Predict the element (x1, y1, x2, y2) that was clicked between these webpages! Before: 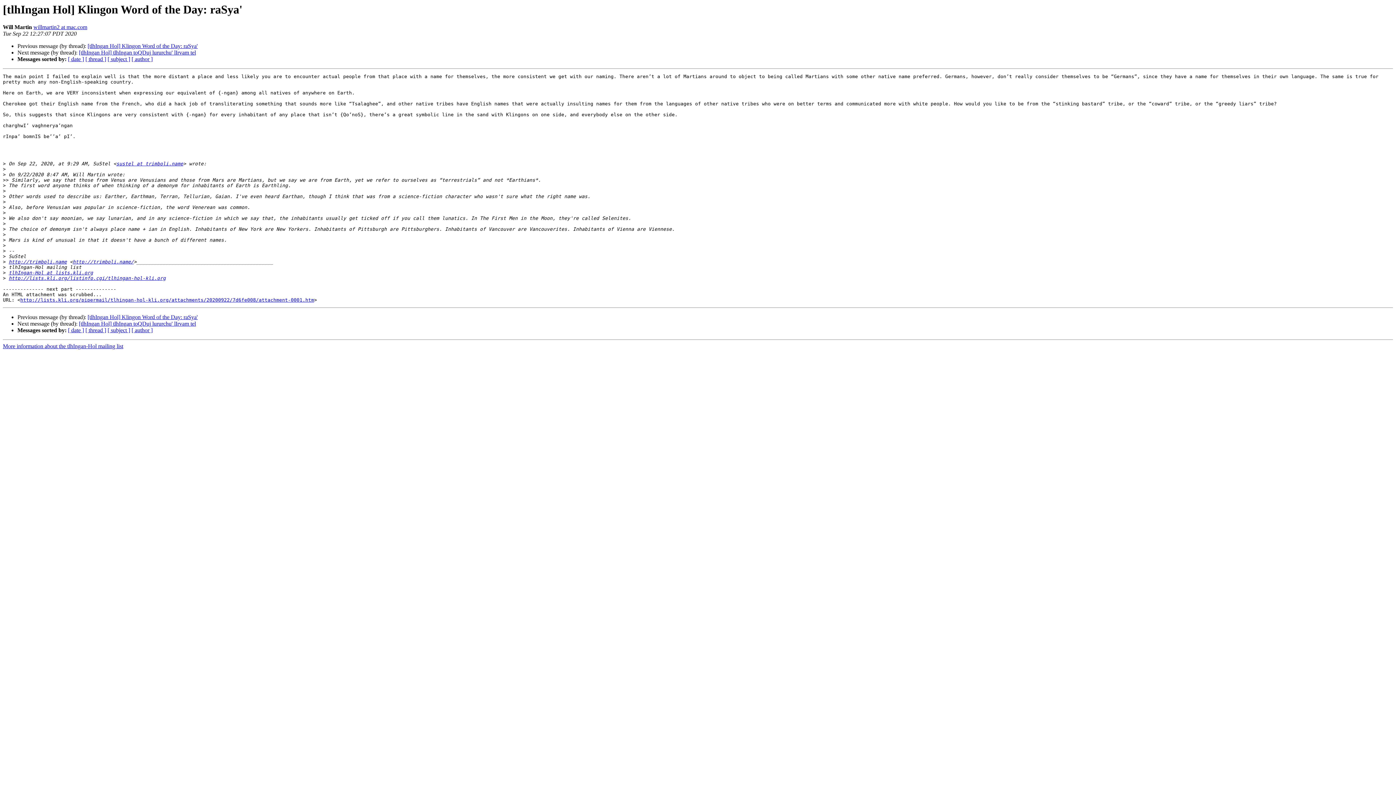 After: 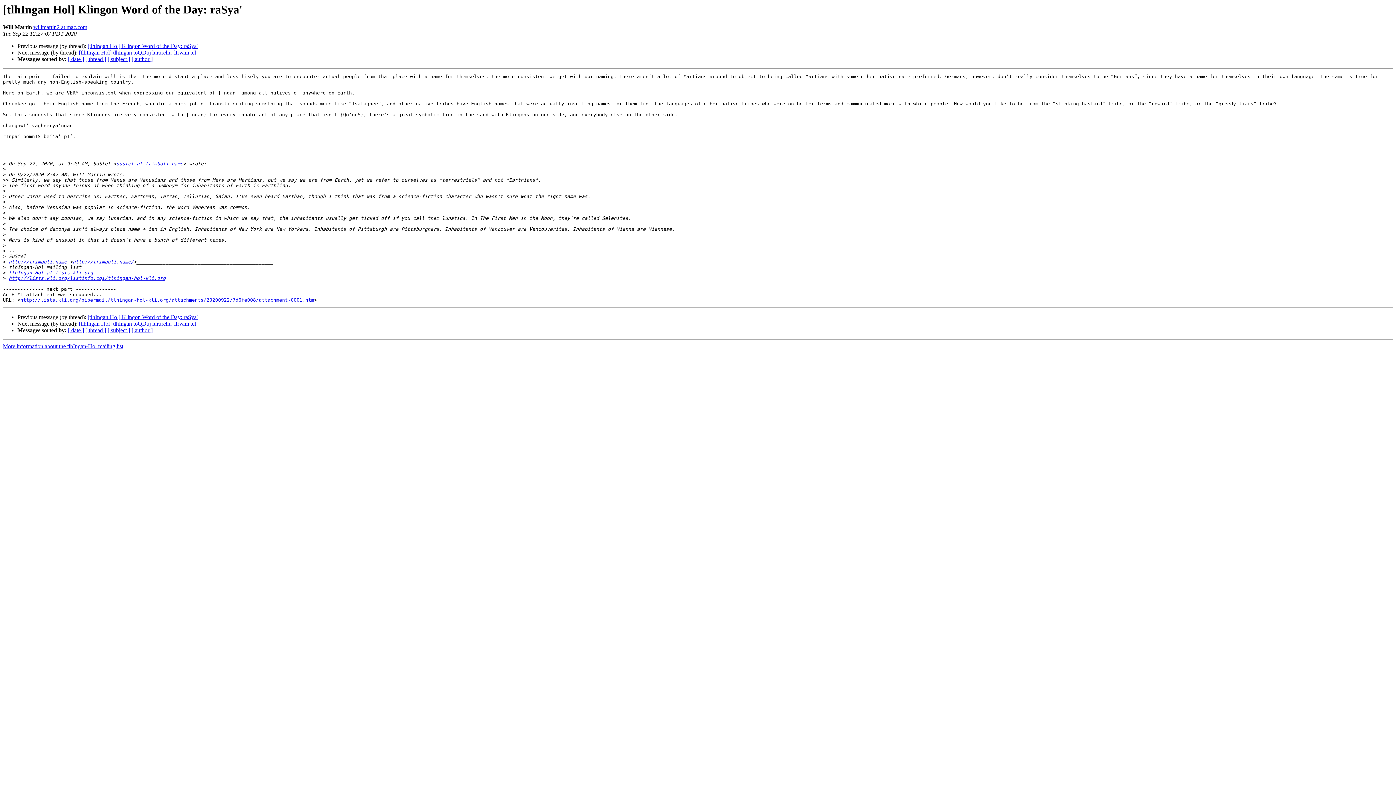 Action: label: willmartin2 at mac.com bbox: (33, 24, 87, 30)